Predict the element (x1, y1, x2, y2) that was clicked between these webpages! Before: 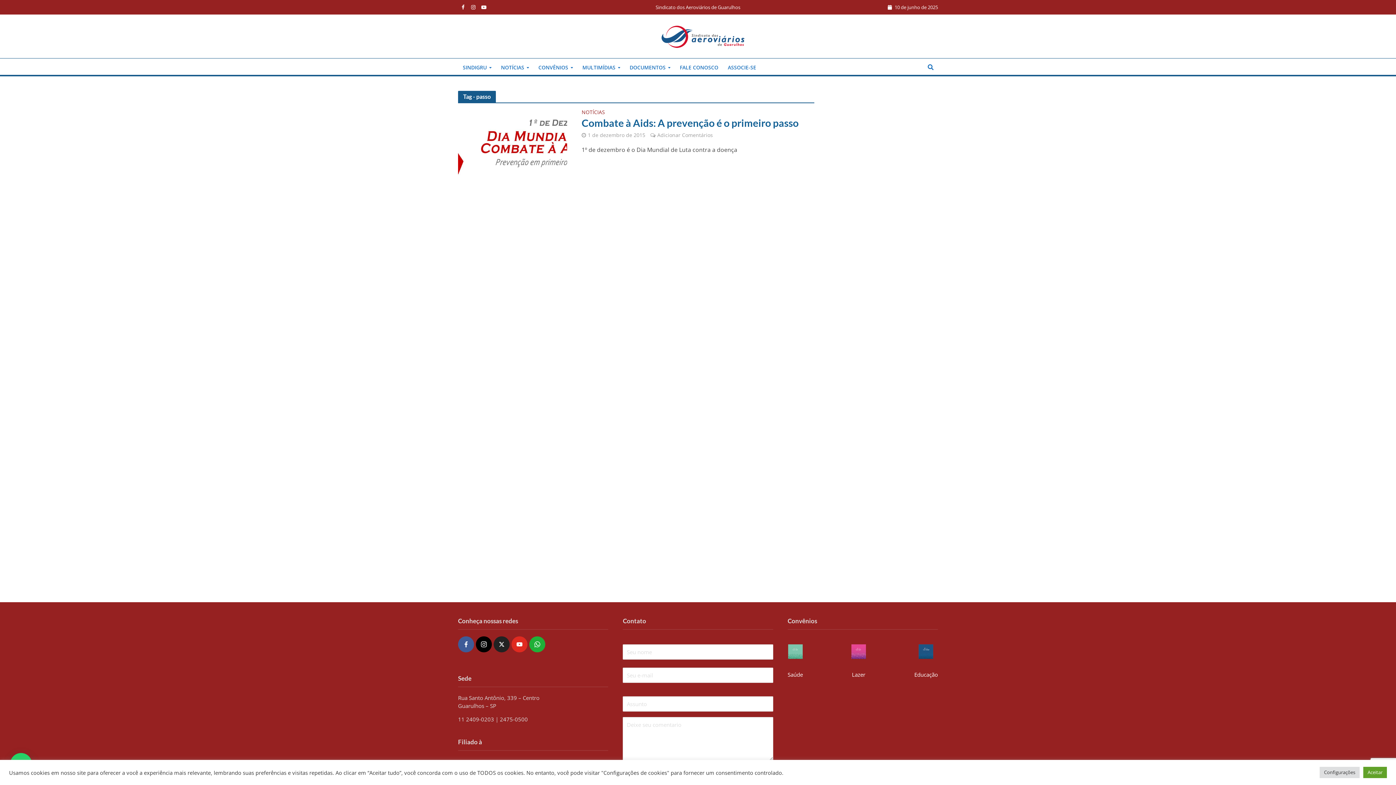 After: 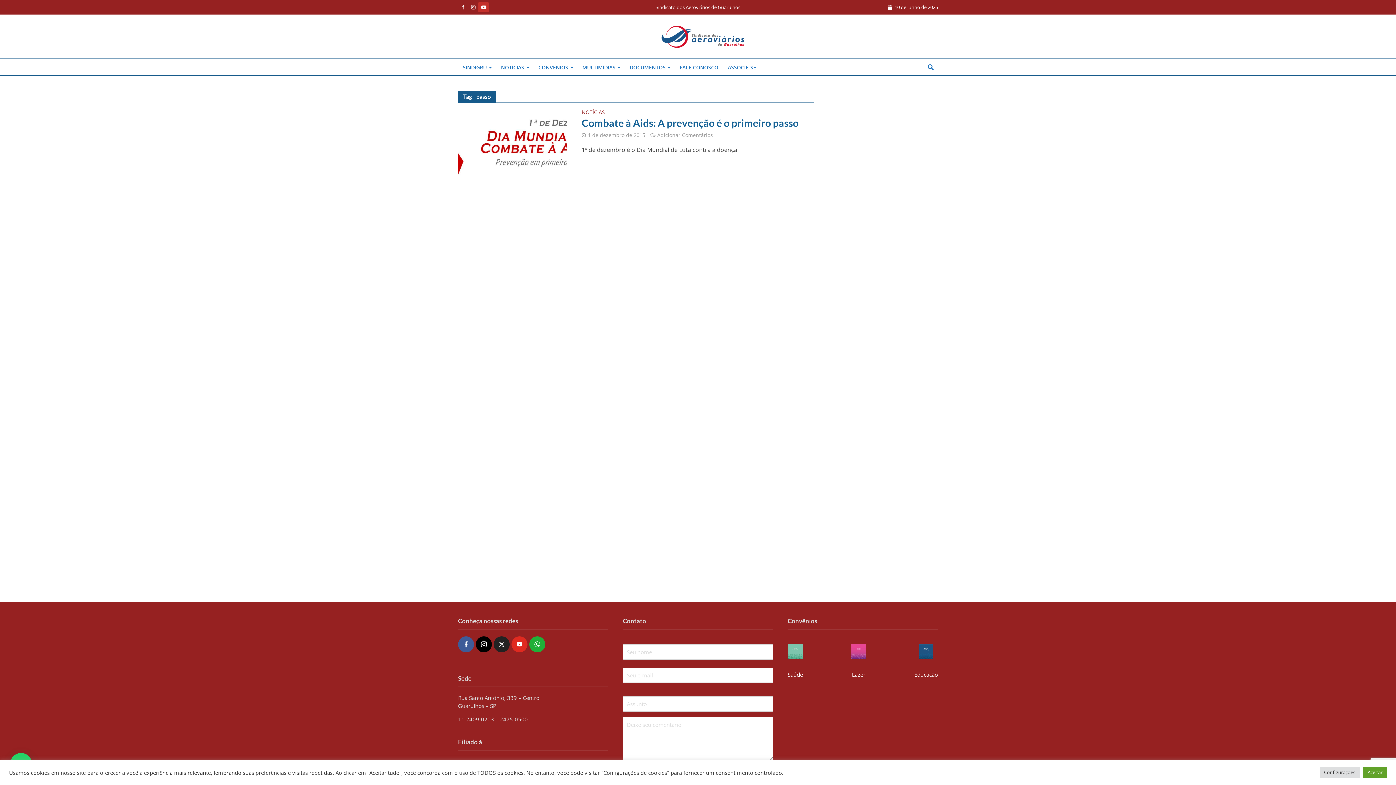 Action: bbox: (478, 2, 488, 12)